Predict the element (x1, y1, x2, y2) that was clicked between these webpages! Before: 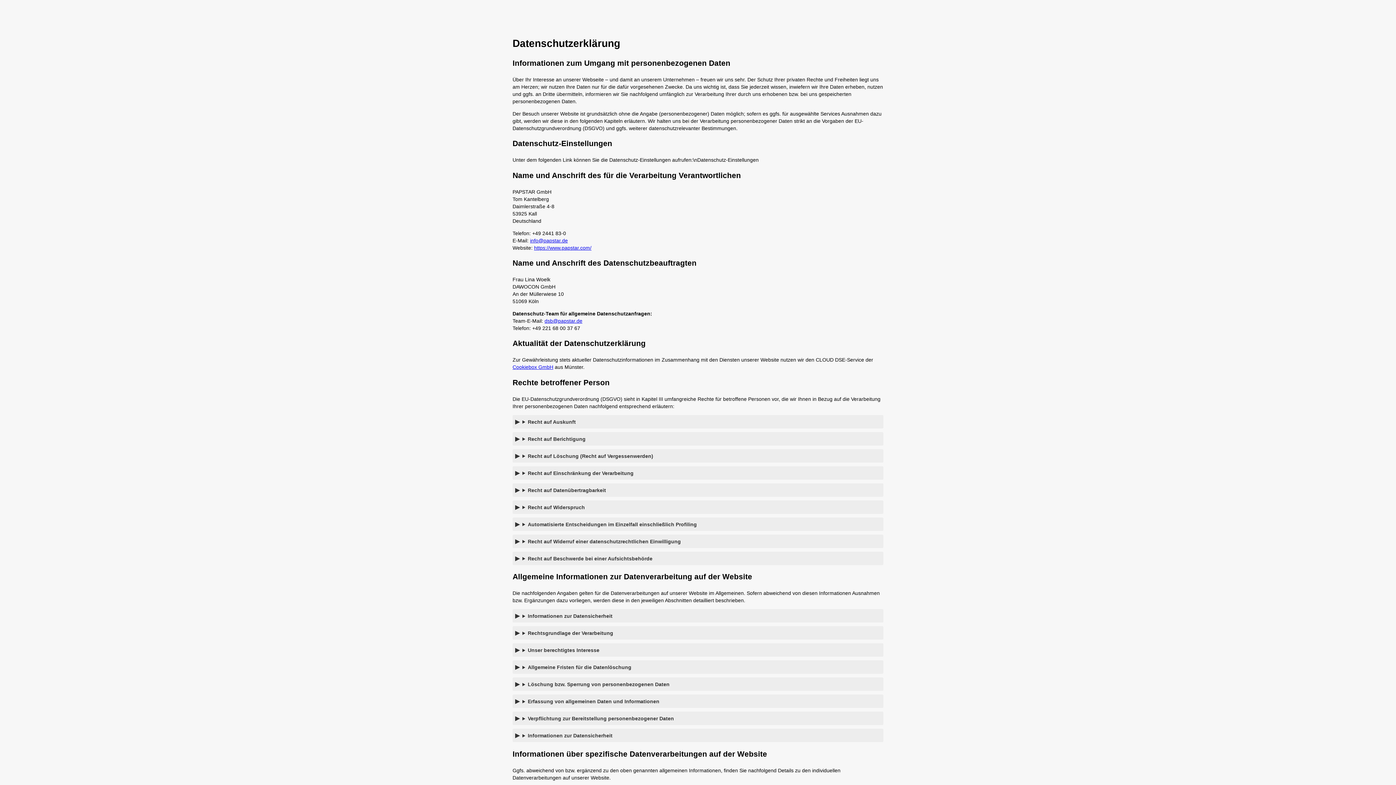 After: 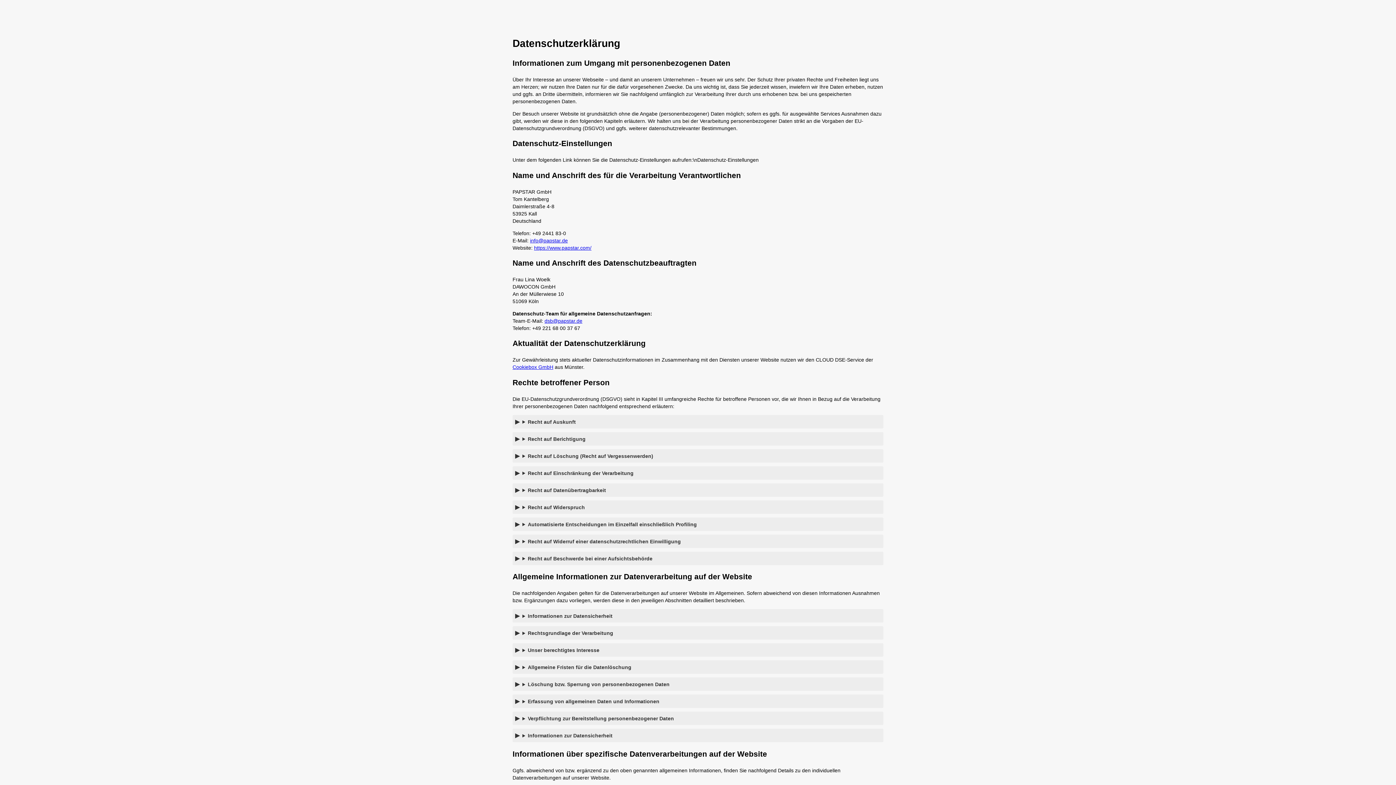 Action: label: Datenschutz-Einstellungen bbox: (697, 157, 758, 162)